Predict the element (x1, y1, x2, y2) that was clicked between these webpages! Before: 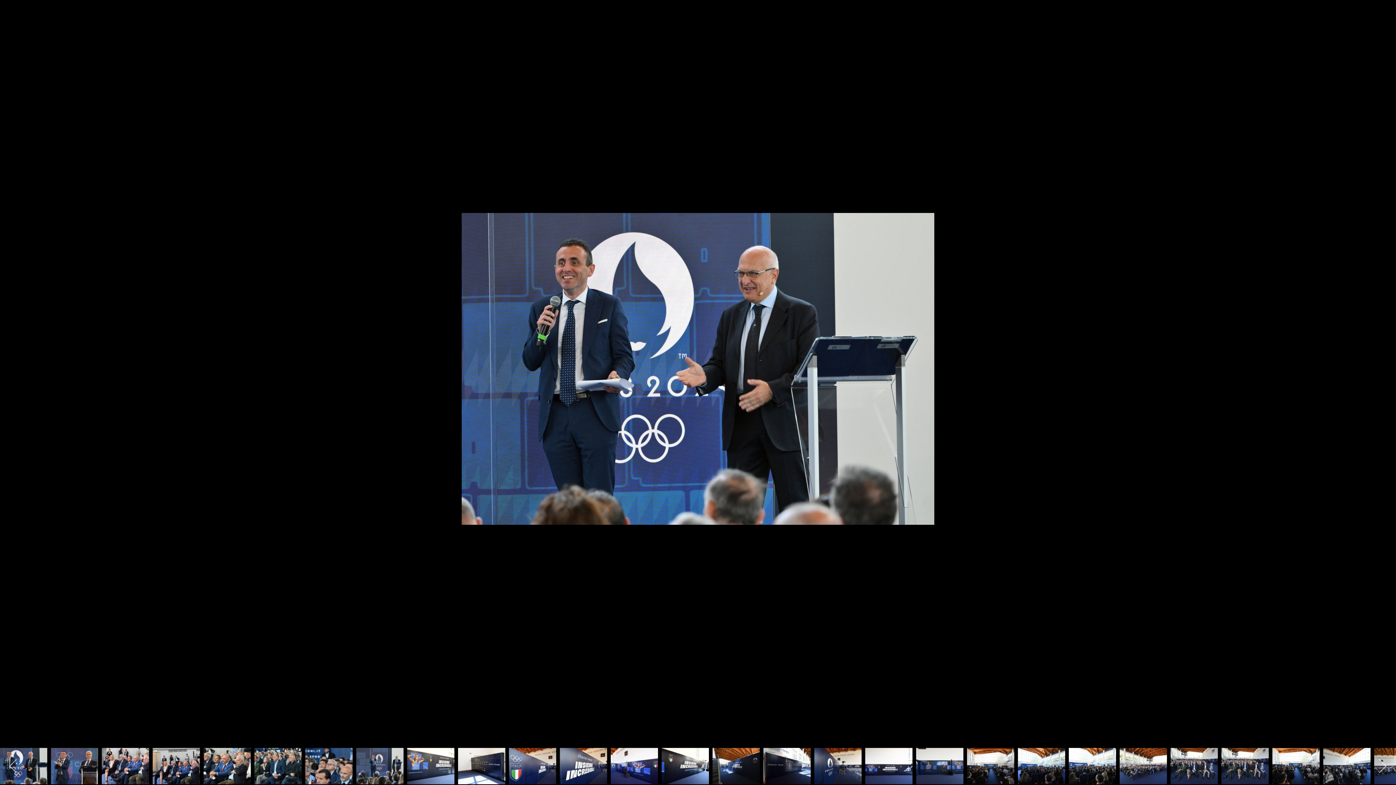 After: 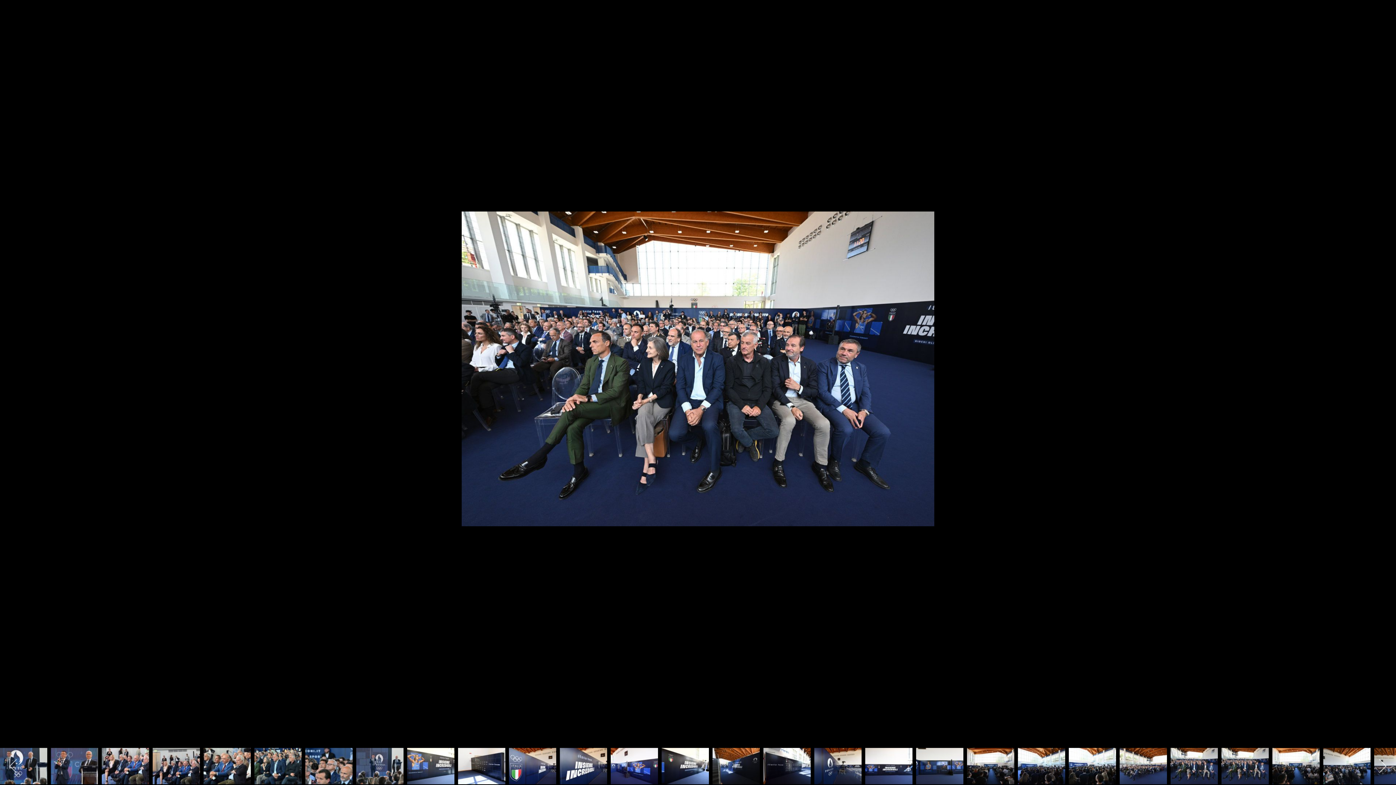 Action: bbox: (1170, 748, 1218, 784)